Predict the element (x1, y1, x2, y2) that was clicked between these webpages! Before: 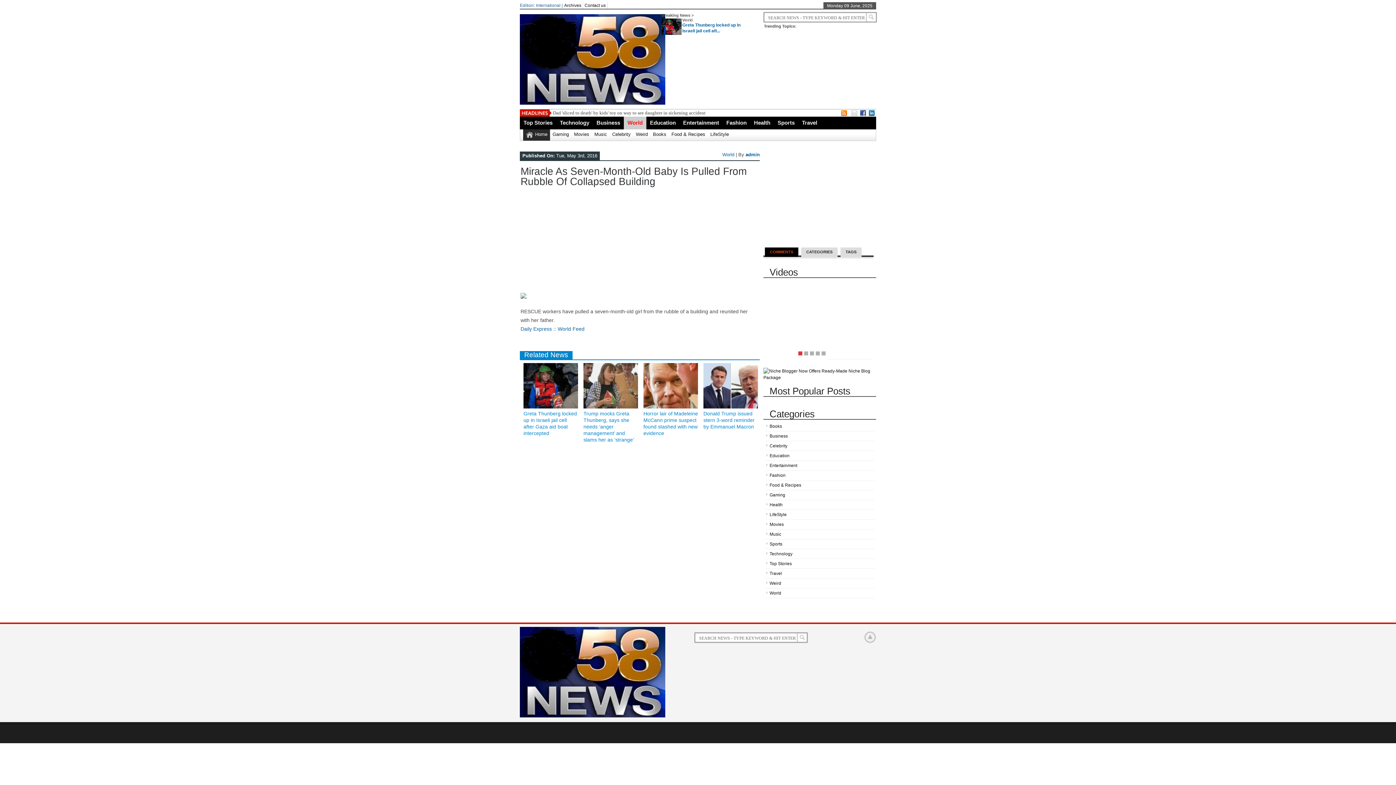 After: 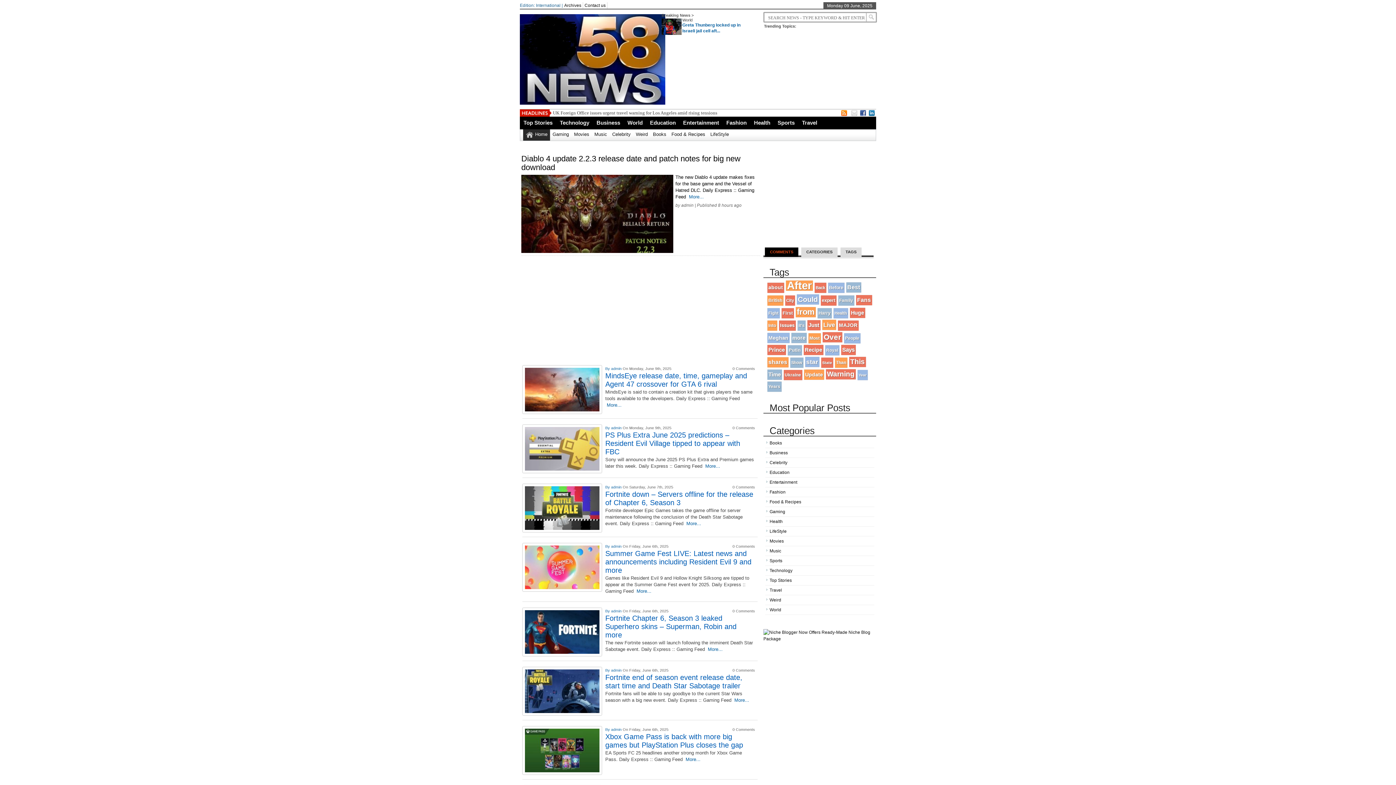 Action: bbox: (550, 129, 571, 140) label: Gaming